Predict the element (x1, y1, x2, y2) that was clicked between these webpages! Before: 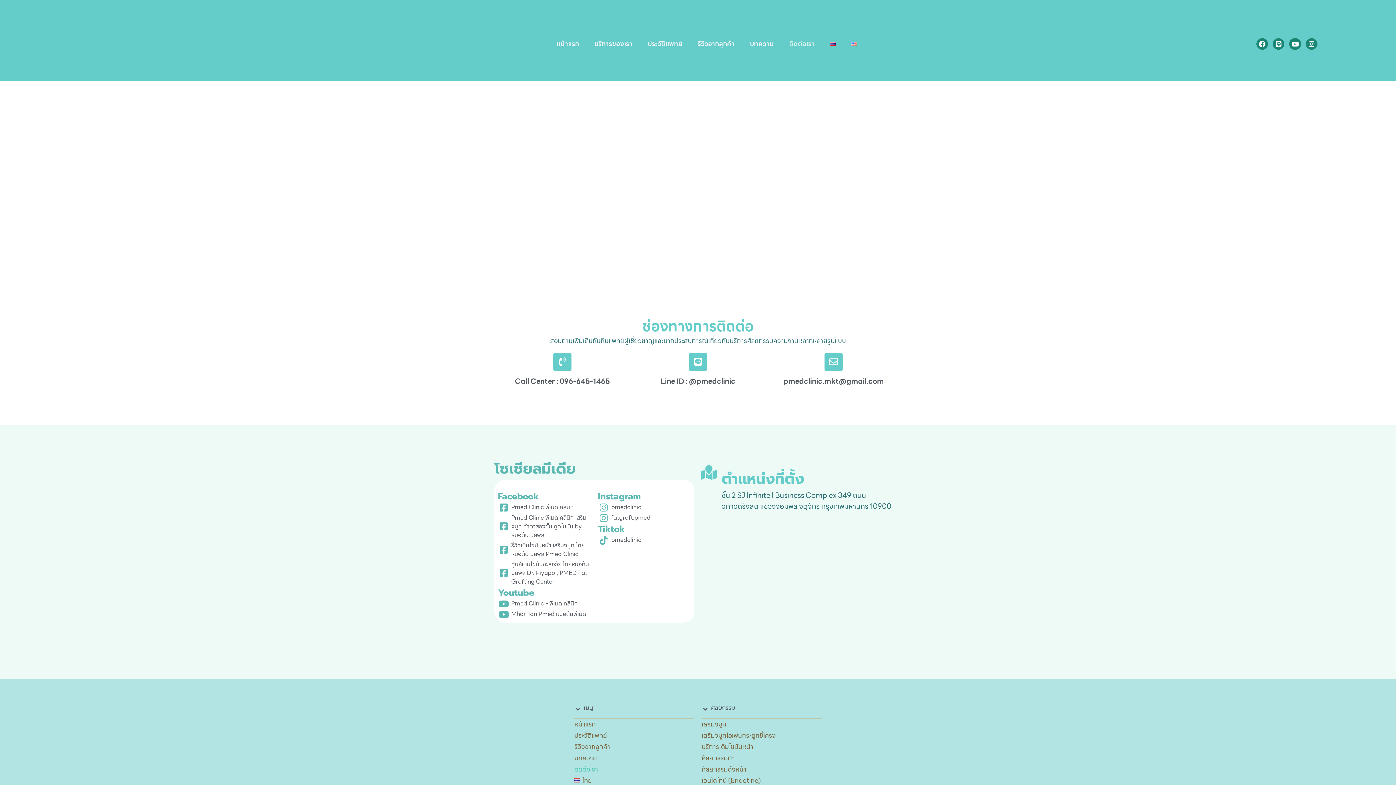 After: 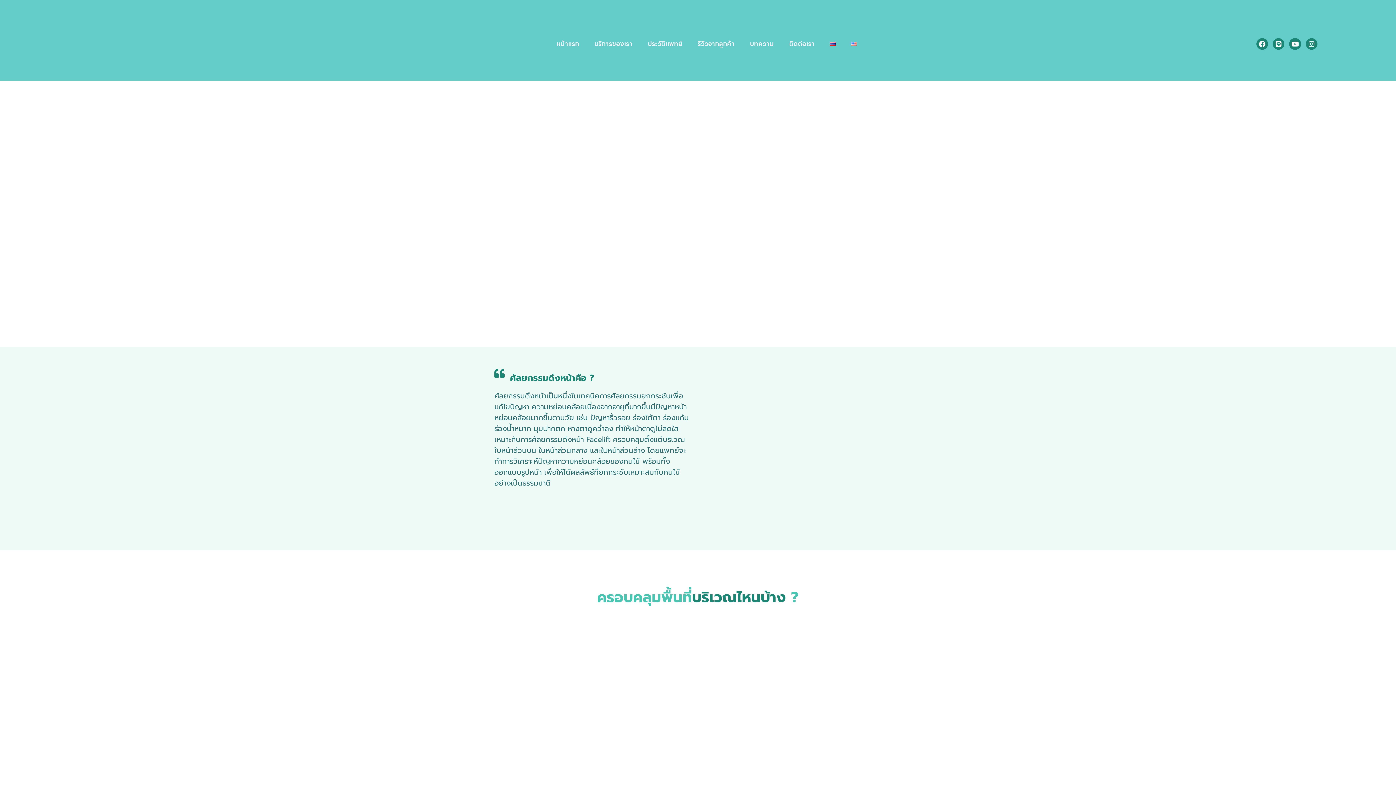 Action: bbox: (701, 763, 821, 775) label: ศัลยกรรมดึงหน้า